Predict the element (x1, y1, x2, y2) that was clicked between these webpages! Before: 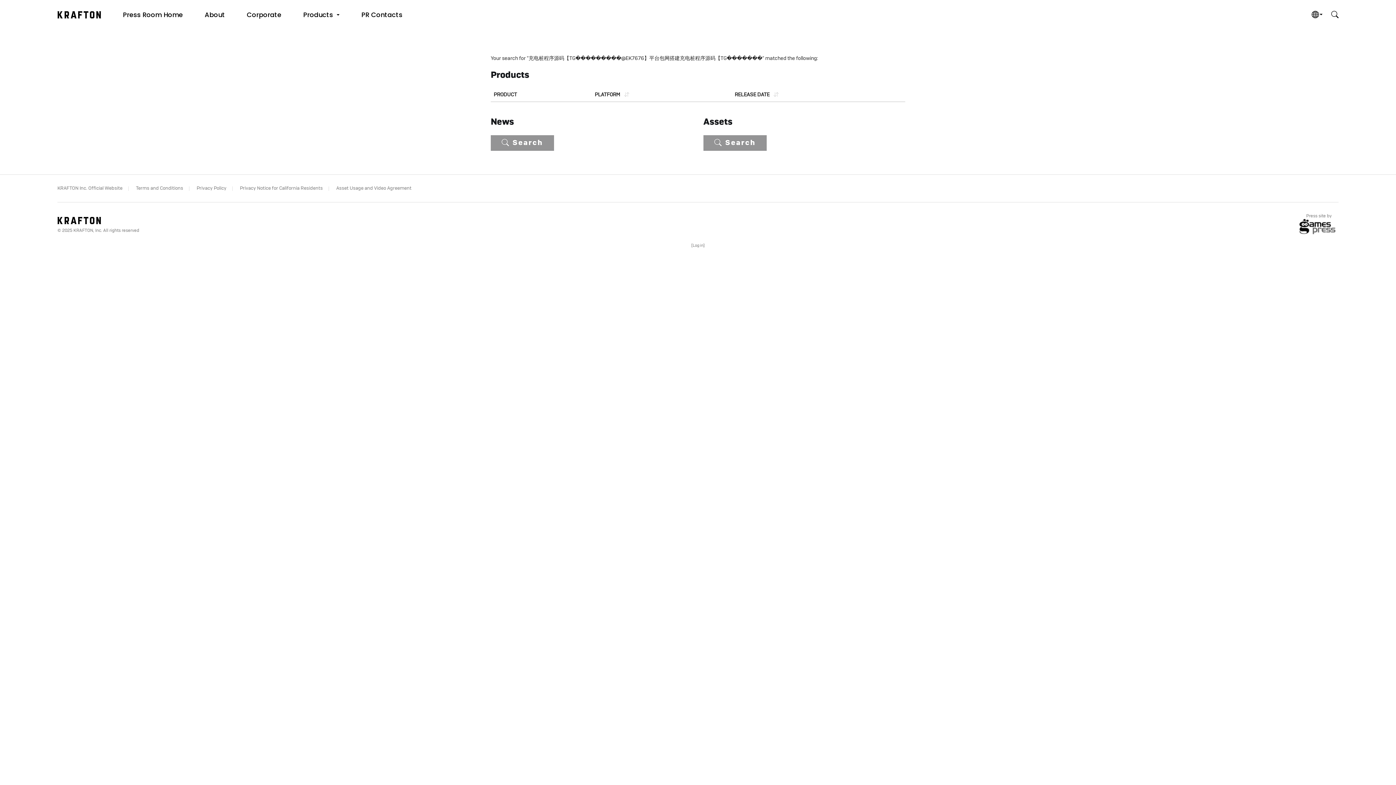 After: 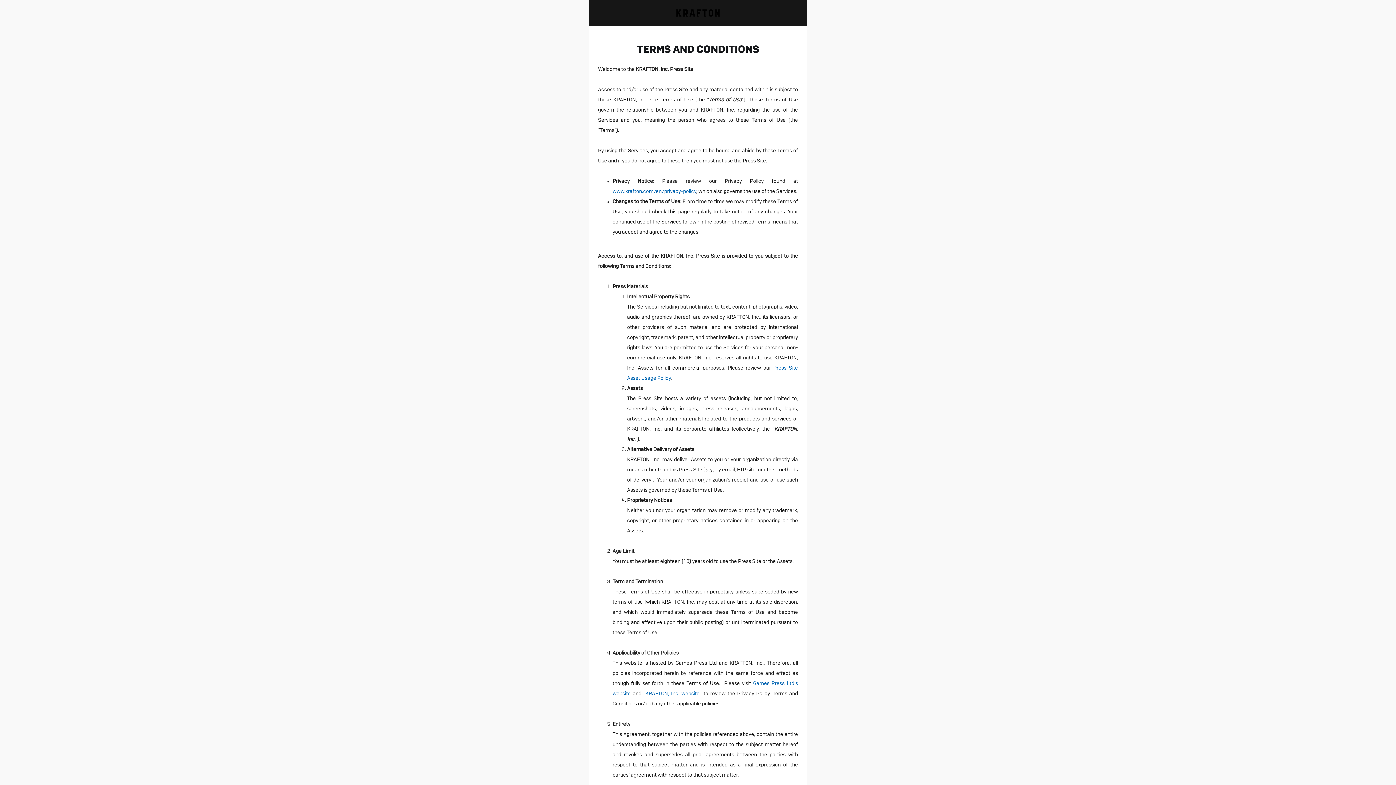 Action: label: Terms and Conditions bbox: (135, 185, 183, 191)